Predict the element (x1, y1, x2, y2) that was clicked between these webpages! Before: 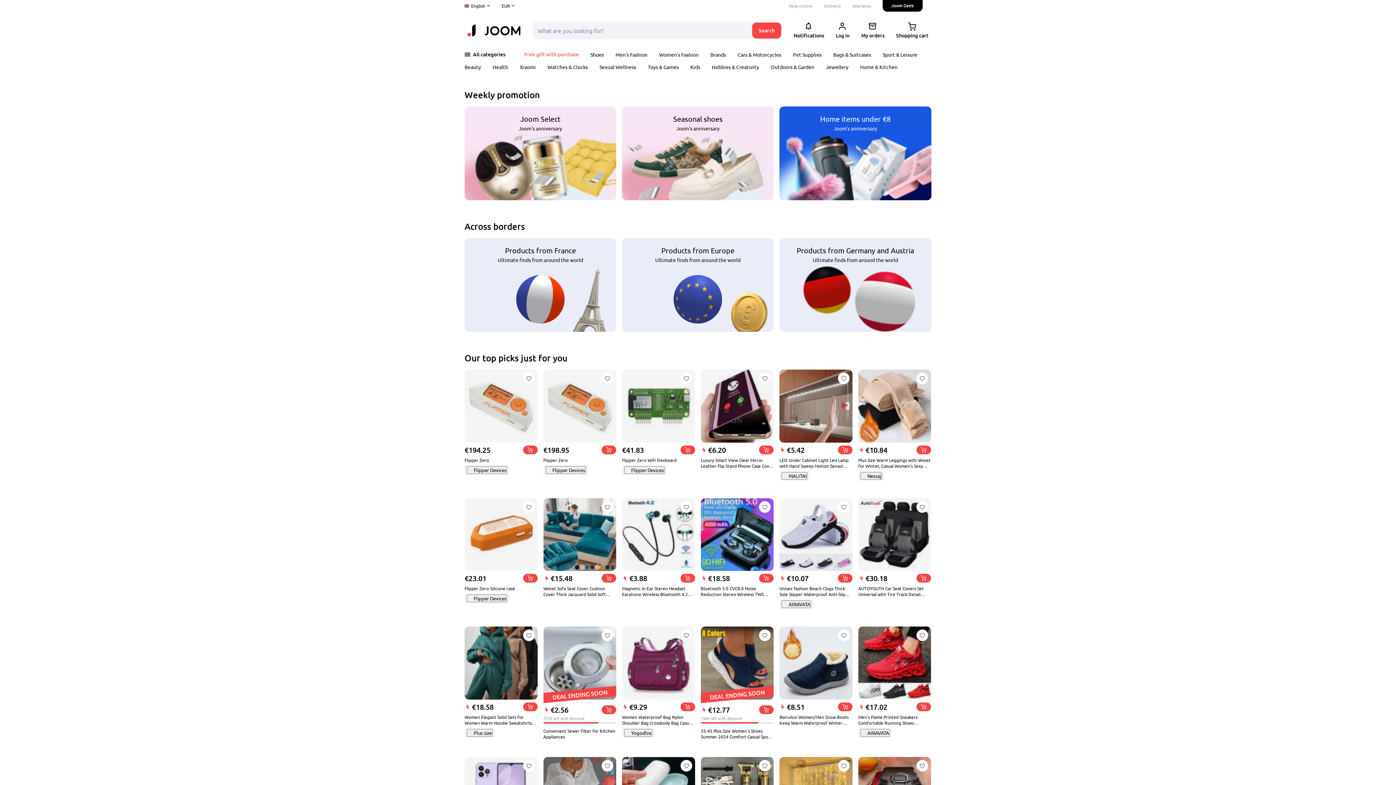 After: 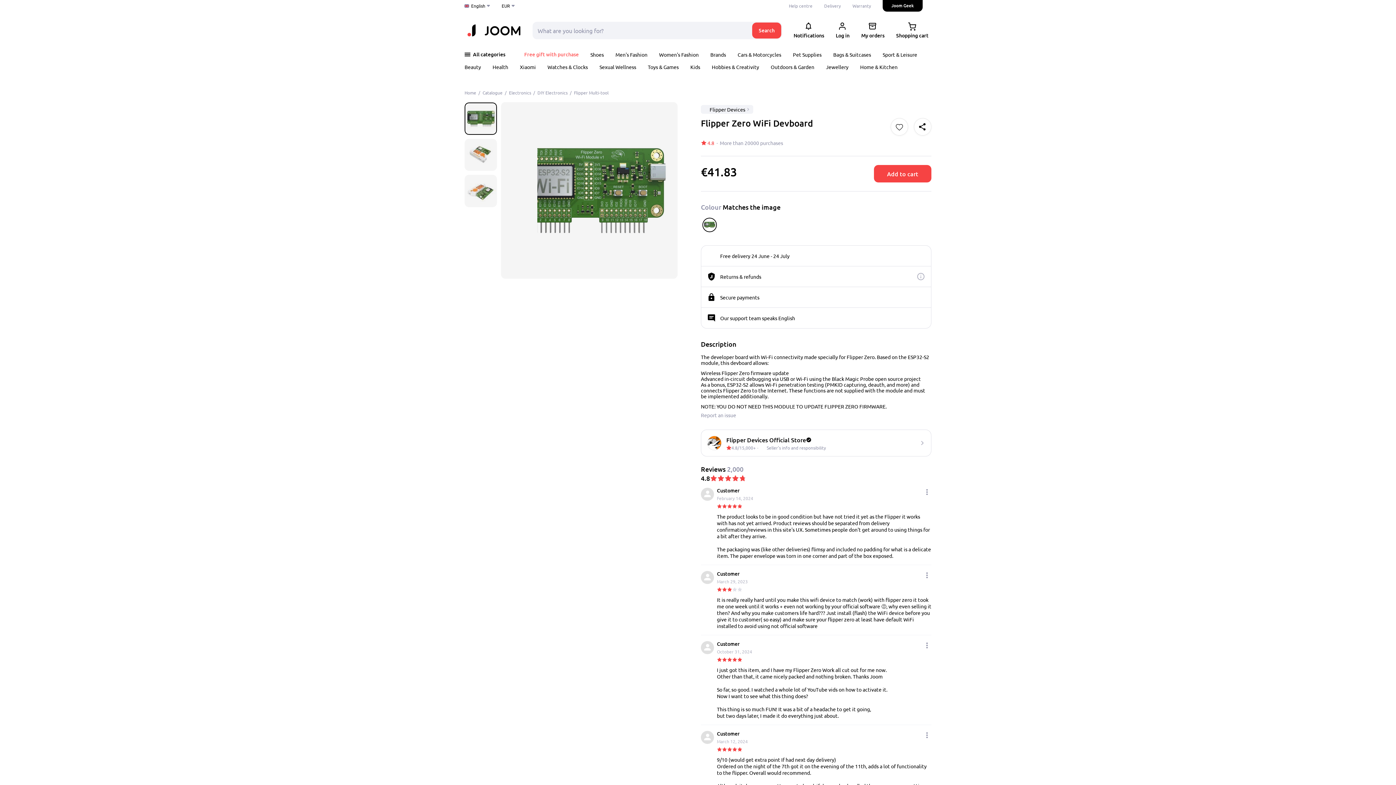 Action: bbox: (680, 372, 692, 384)